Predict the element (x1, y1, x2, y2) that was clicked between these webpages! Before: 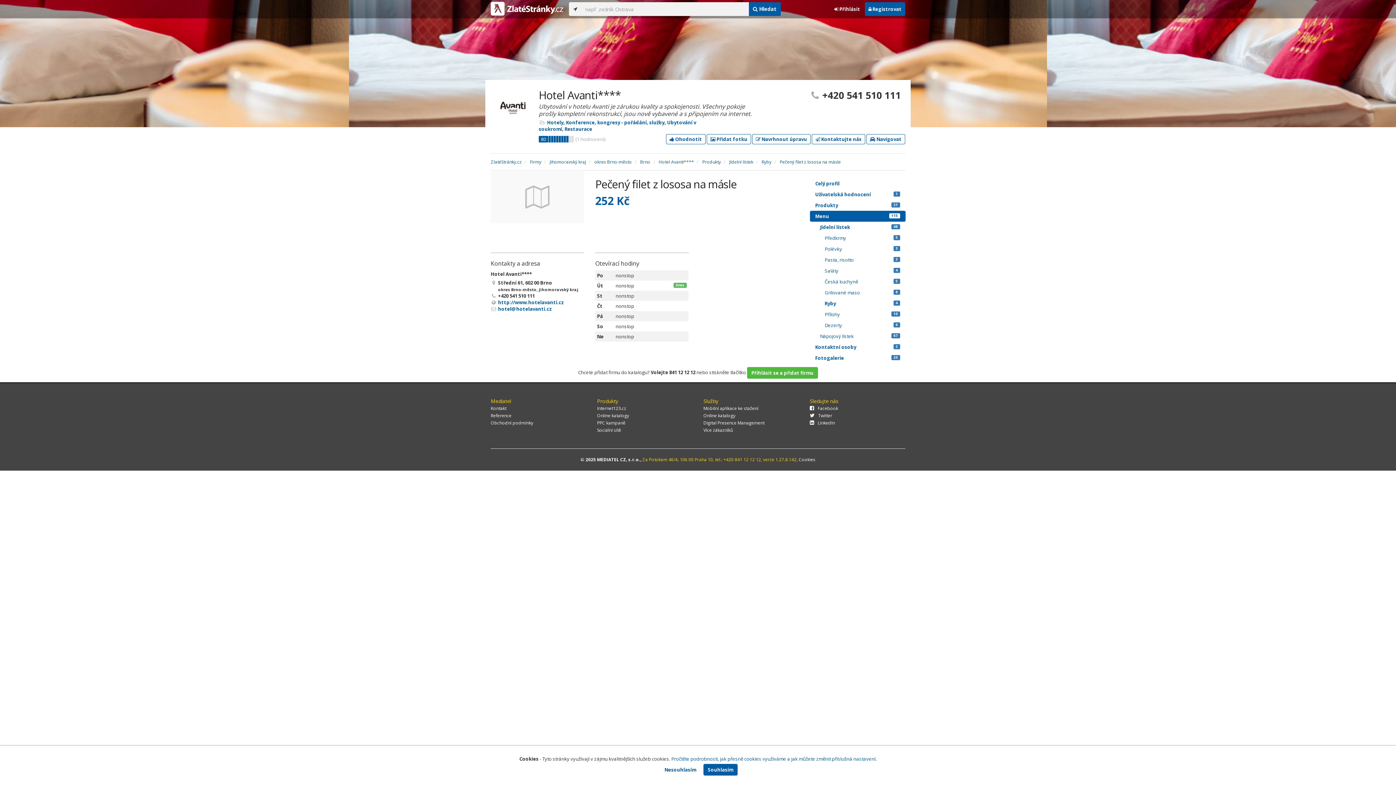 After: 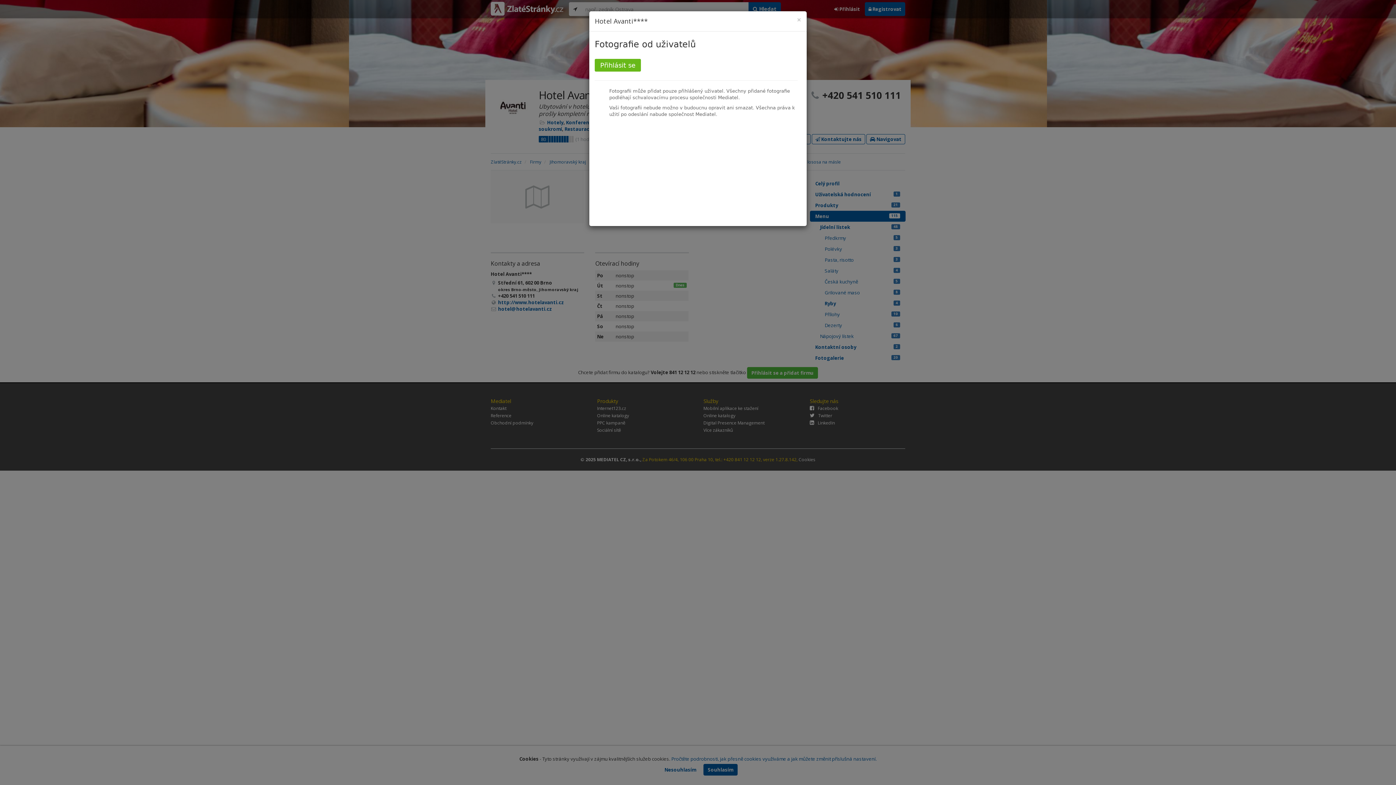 Action: label:  Přidat fotku bbox: (706, 134, 751, 144)